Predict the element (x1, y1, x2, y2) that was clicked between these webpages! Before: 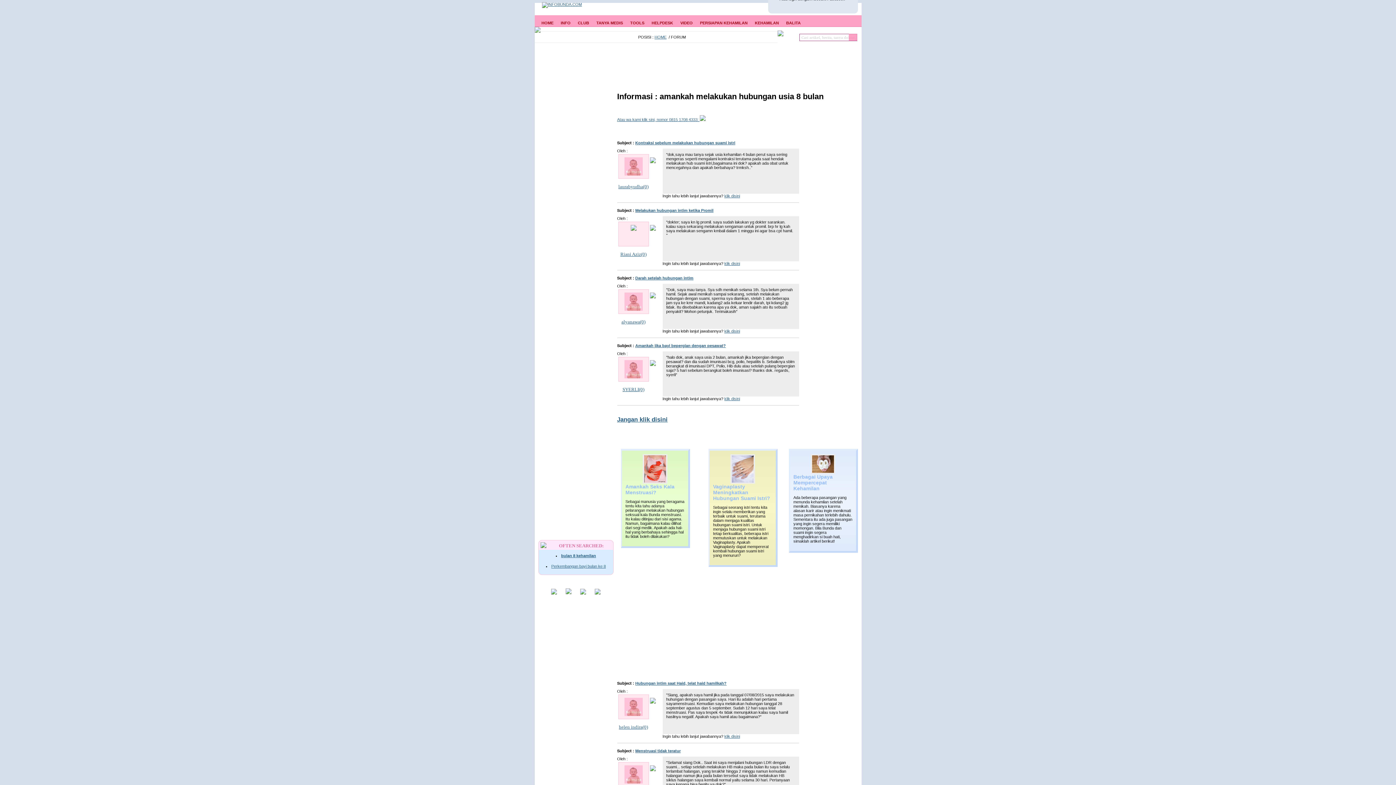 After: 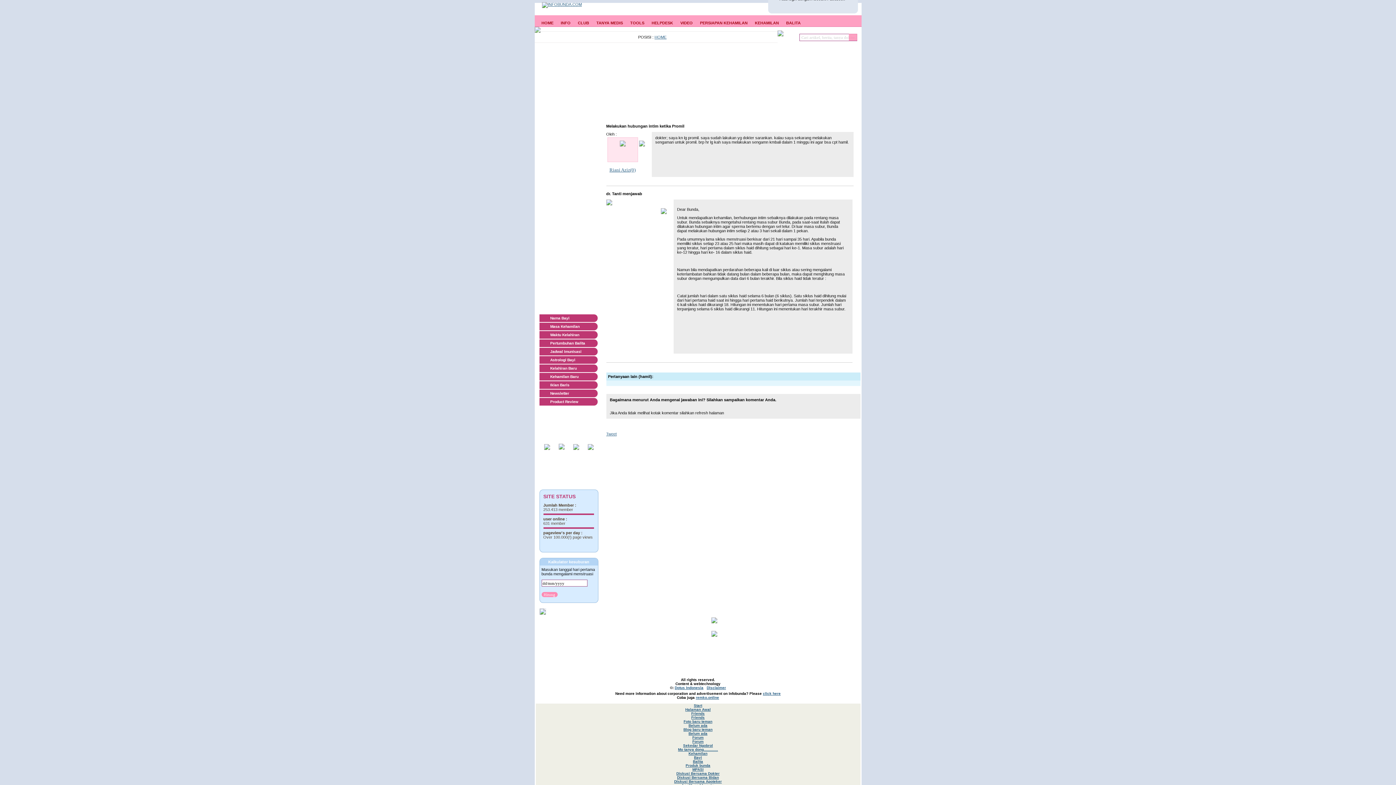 Action: bbox: (724, 261, 740, 265) label: klik disini